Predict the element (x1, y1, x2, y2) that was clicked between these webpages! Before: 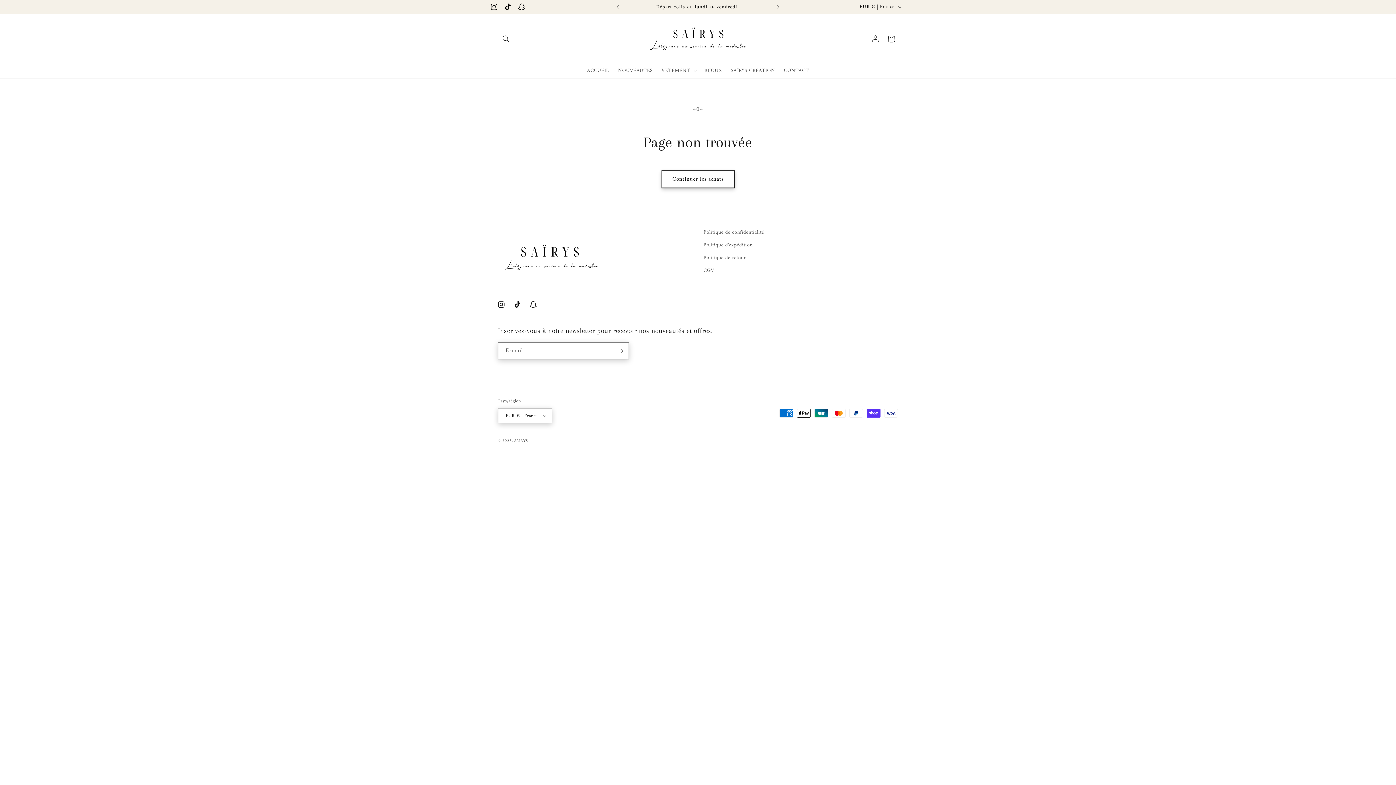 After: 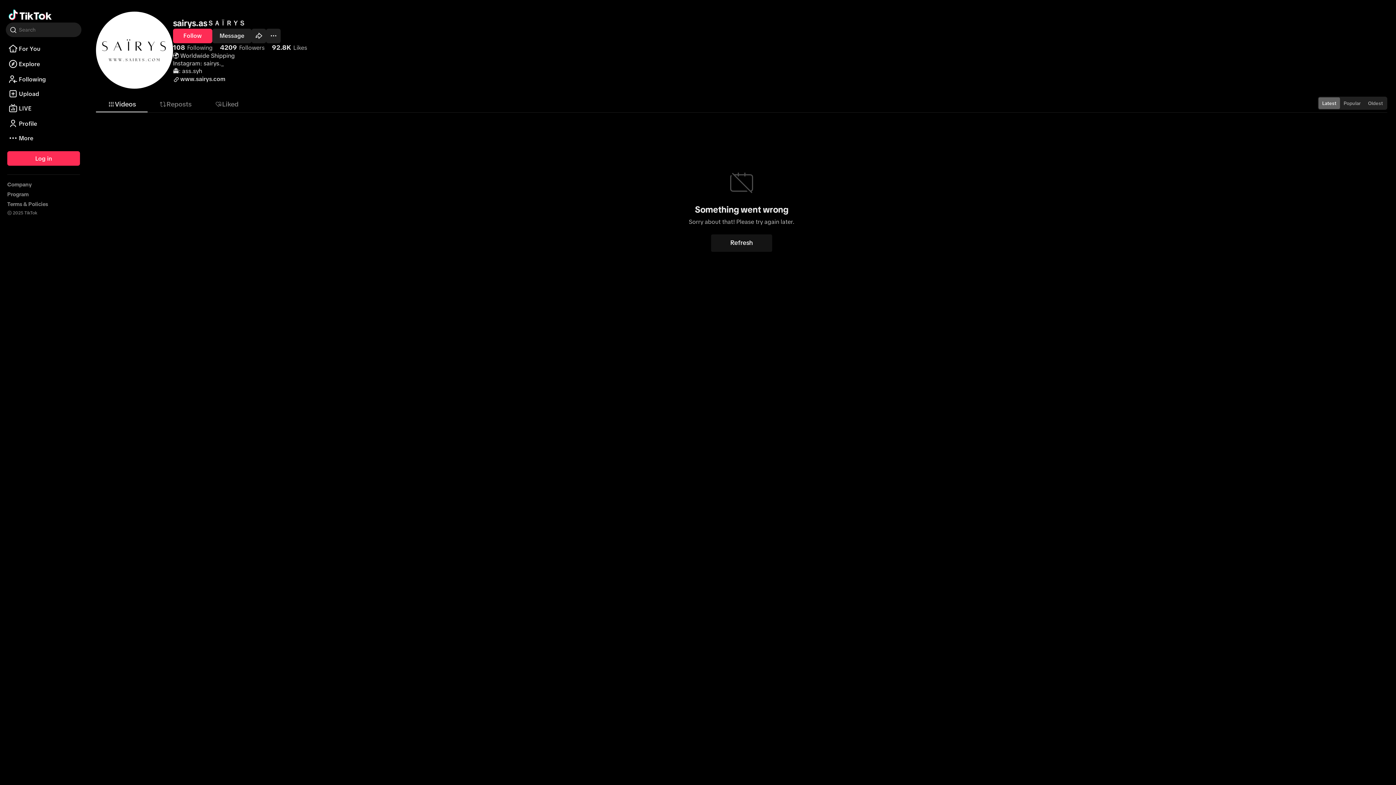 Action: bbox: (501, 0, 514, 13) label: TikTok